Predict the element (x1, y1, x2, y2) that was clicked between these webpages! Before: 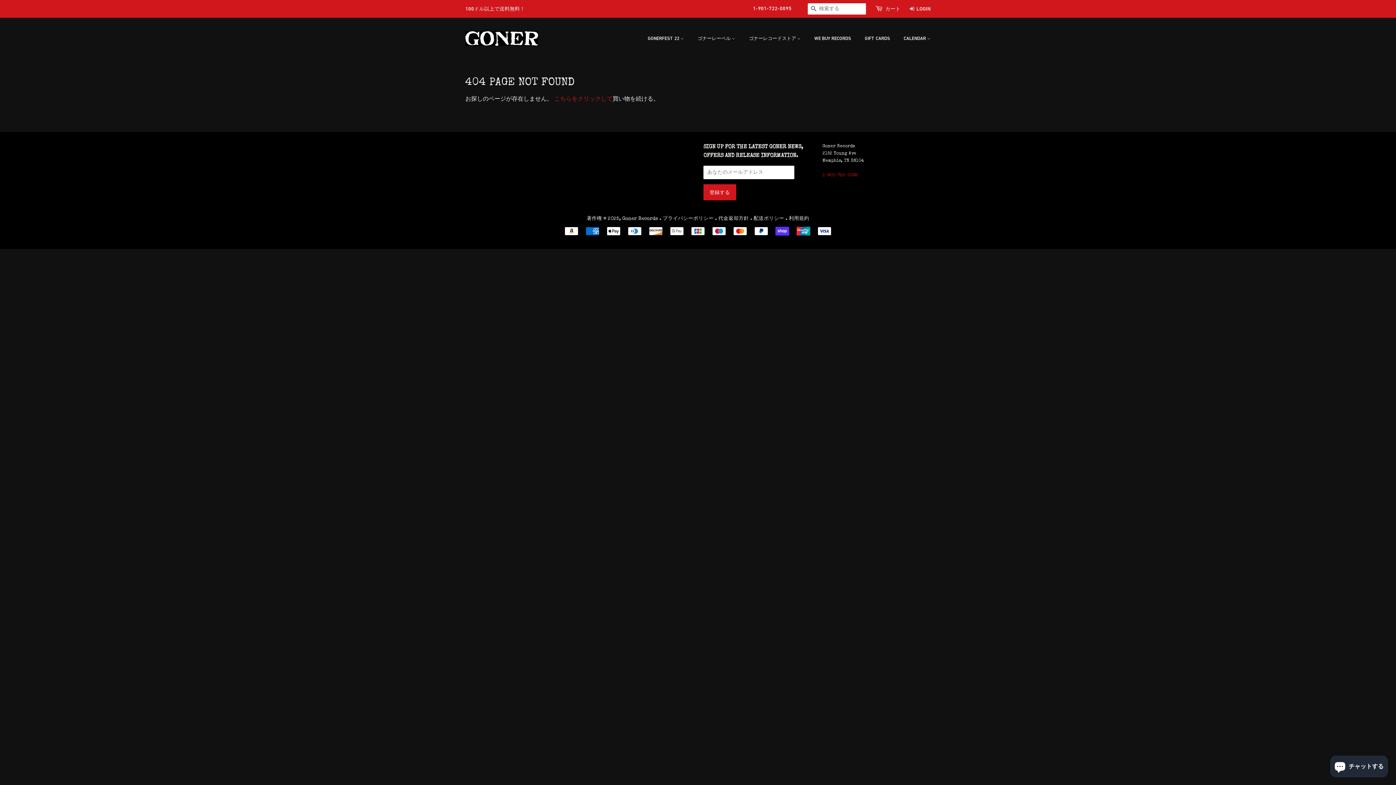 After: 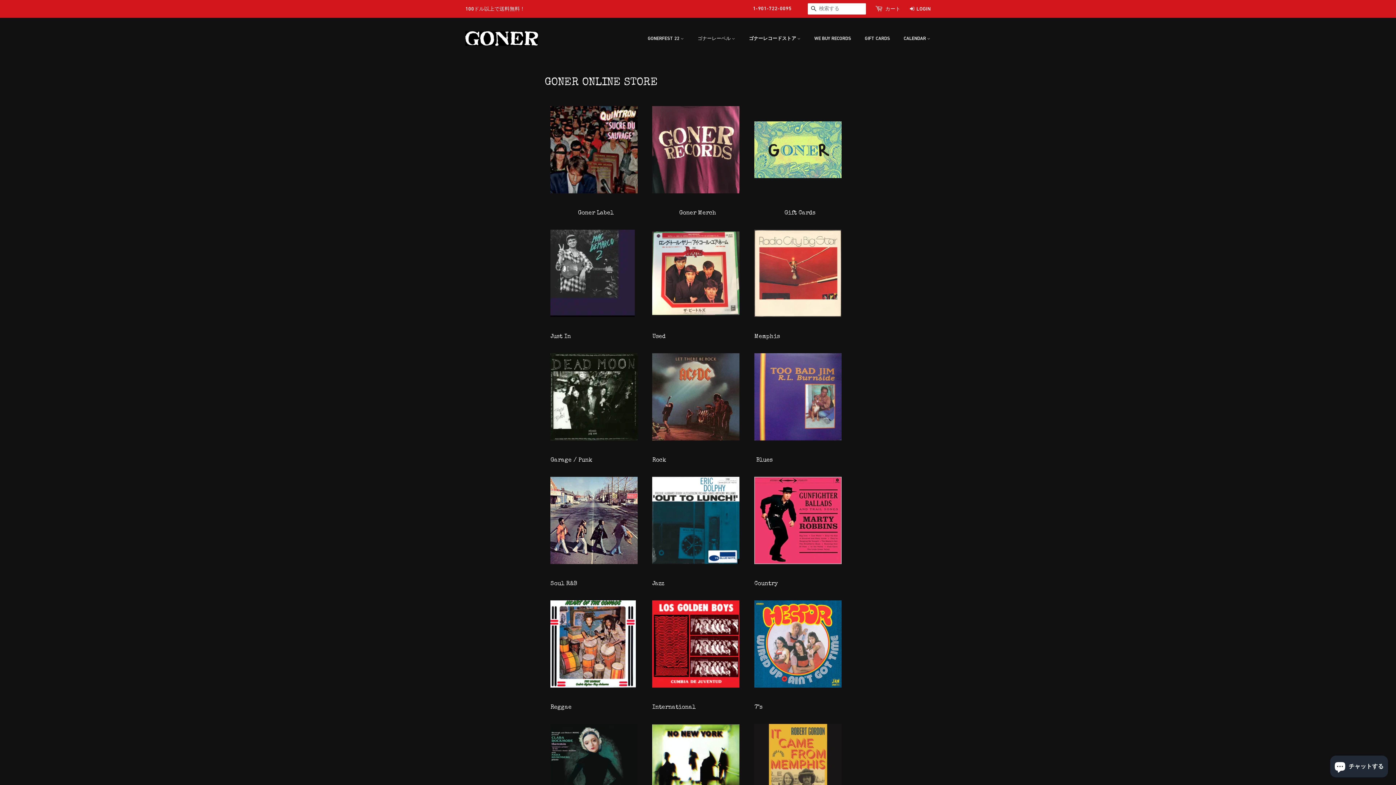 Action: label: ゴナーレコードストア  bbox: (743, 32, 808, 45)